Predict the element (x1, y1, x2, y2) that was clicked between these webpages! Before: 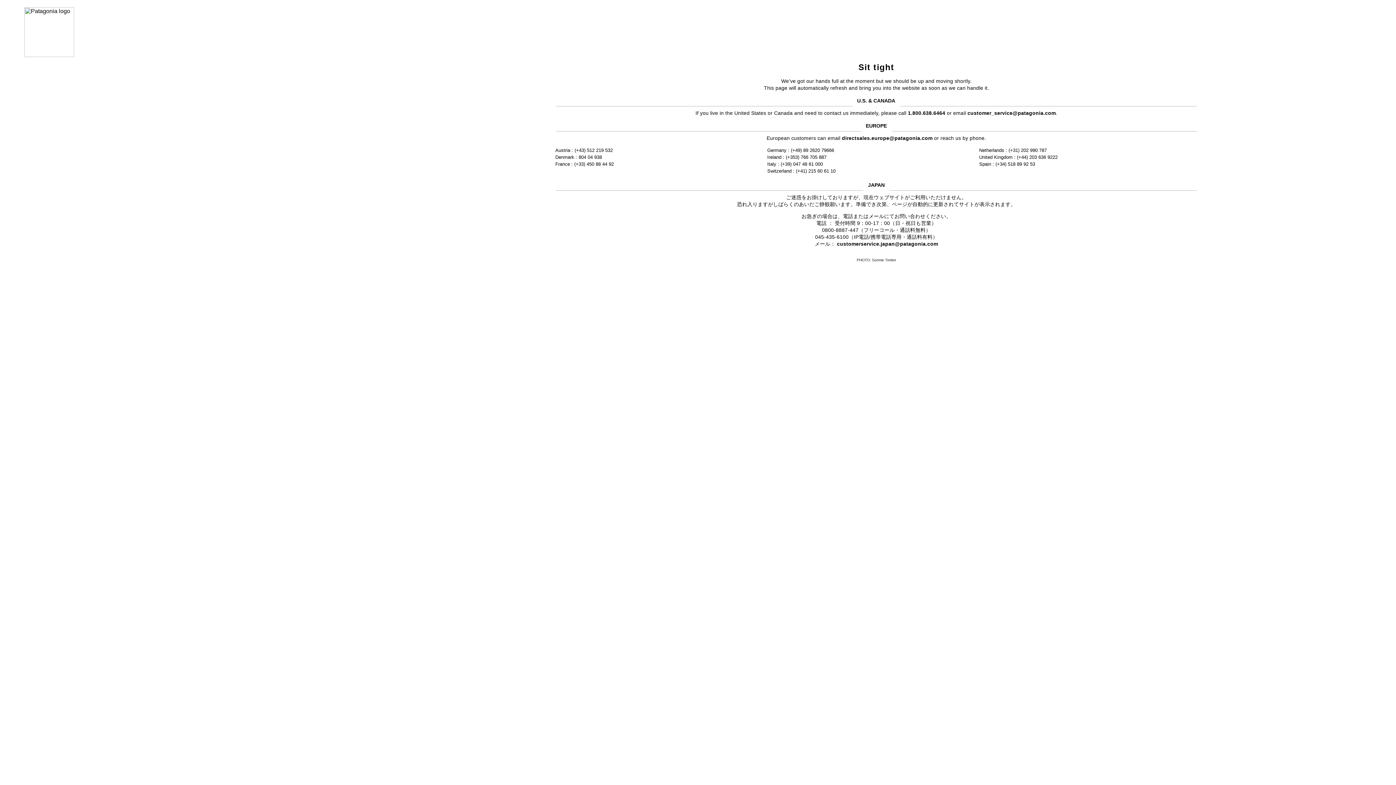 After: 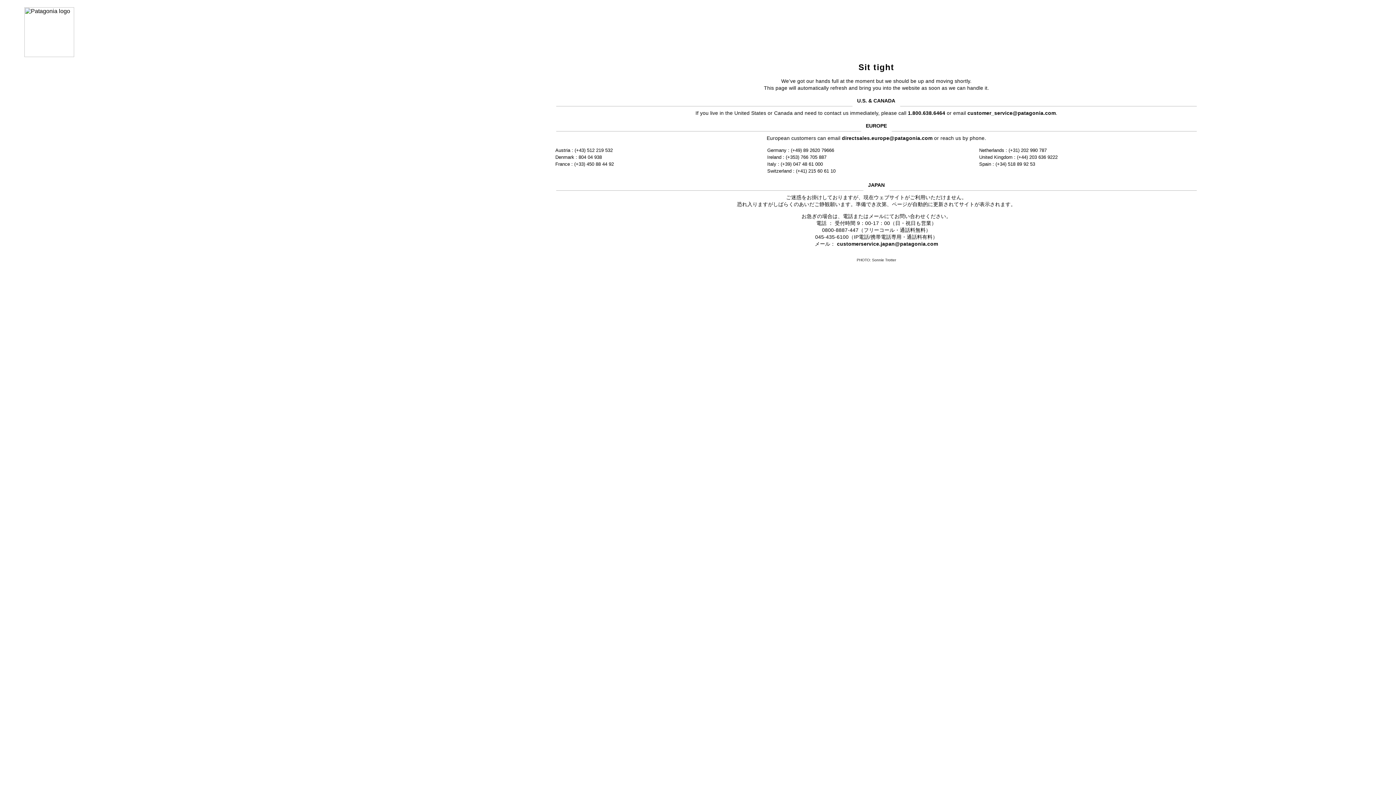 Action: label: customer_service@patagonia.com bbox: (967, 110, 1056, 115)